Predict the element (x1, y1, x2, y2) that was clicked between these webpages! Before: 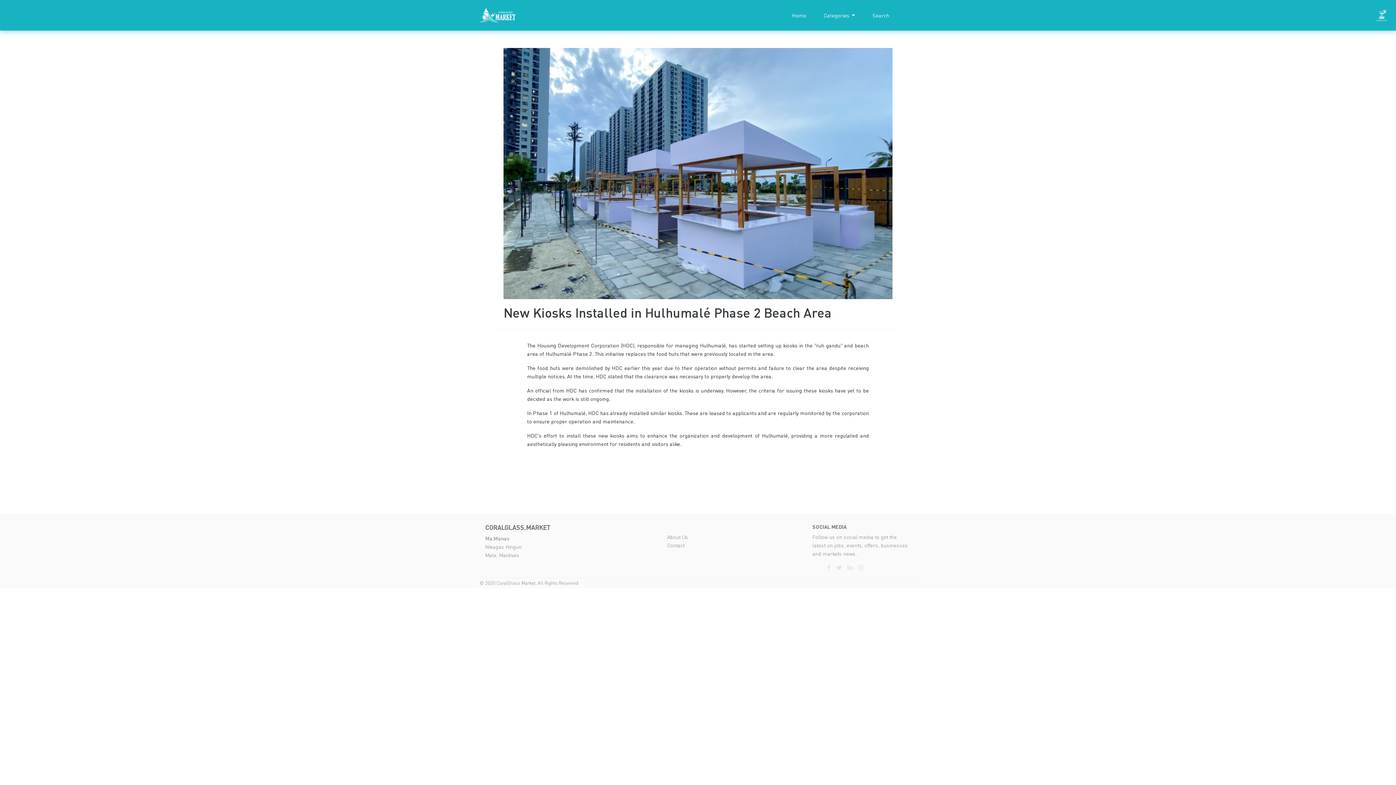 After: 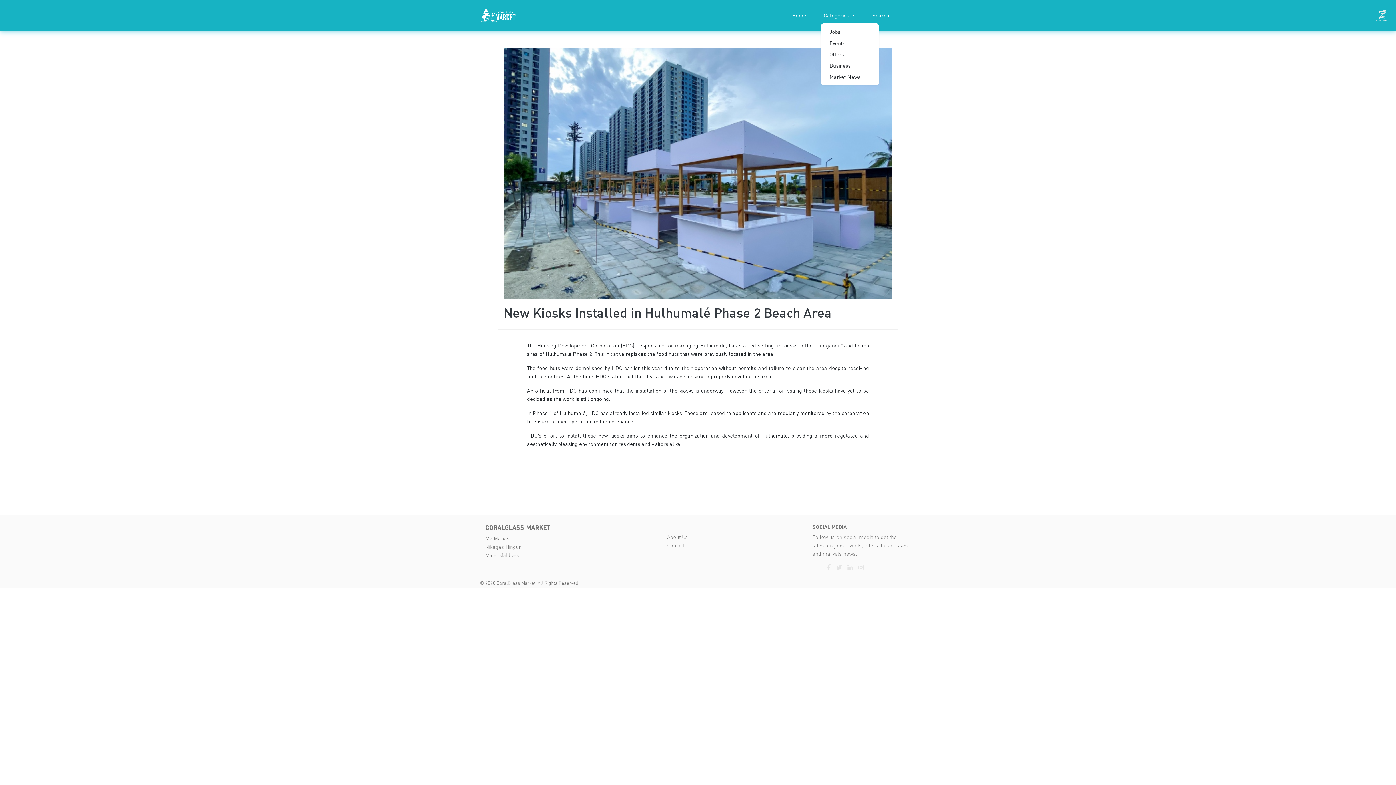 Action: label: Categories  bbox: (820, 8, 858, 22)